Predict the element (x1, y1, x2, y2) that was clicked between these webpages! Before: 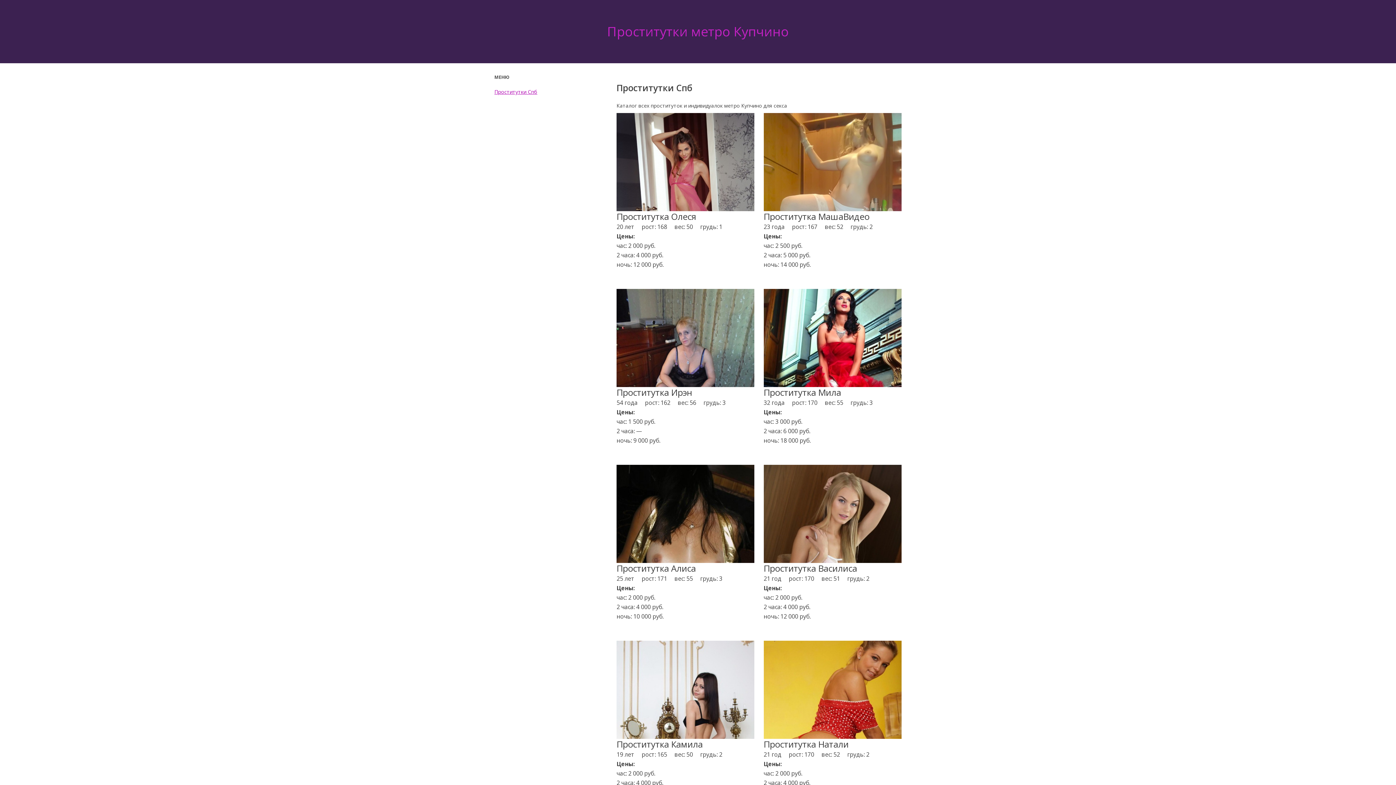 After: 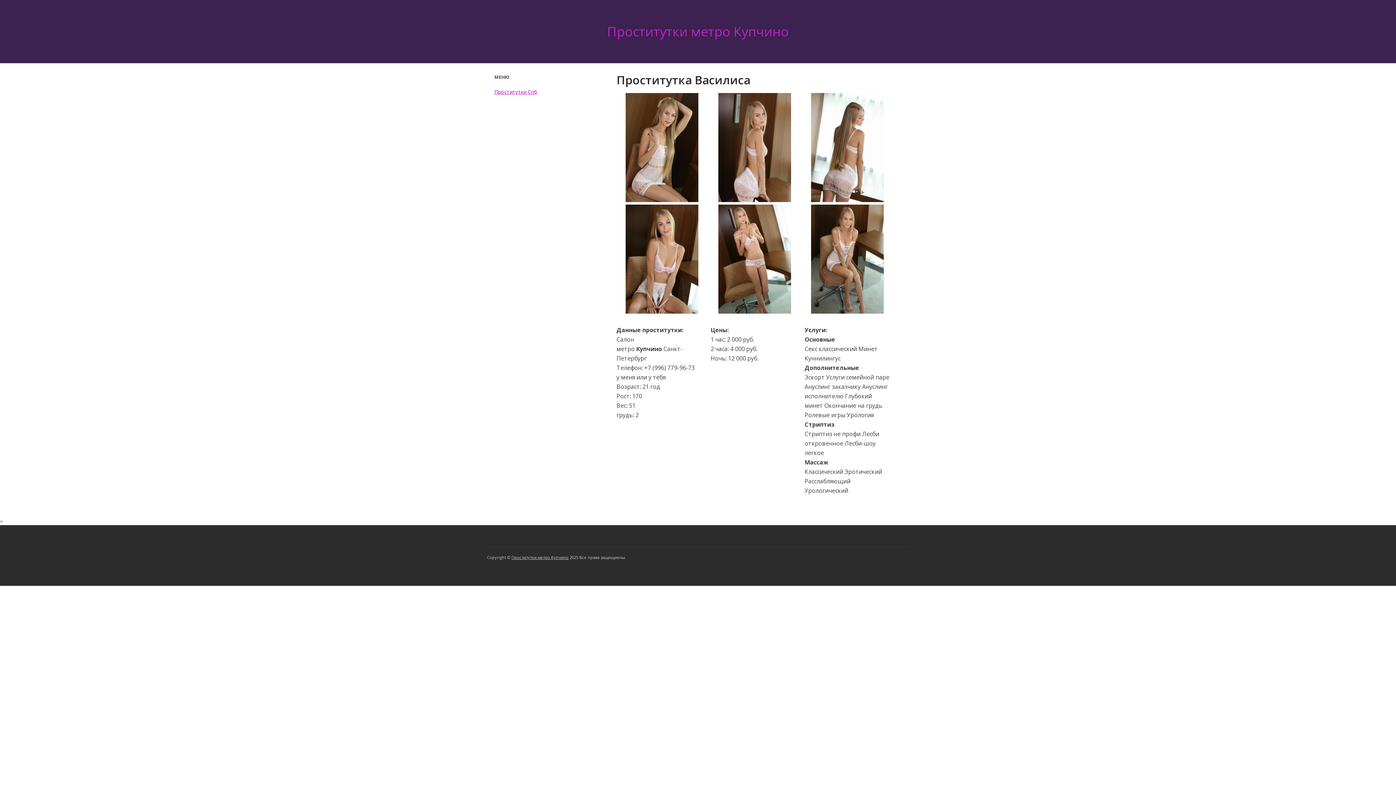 Action: label: Проститутка Василиса bbox: (763, 562, 857, 574)